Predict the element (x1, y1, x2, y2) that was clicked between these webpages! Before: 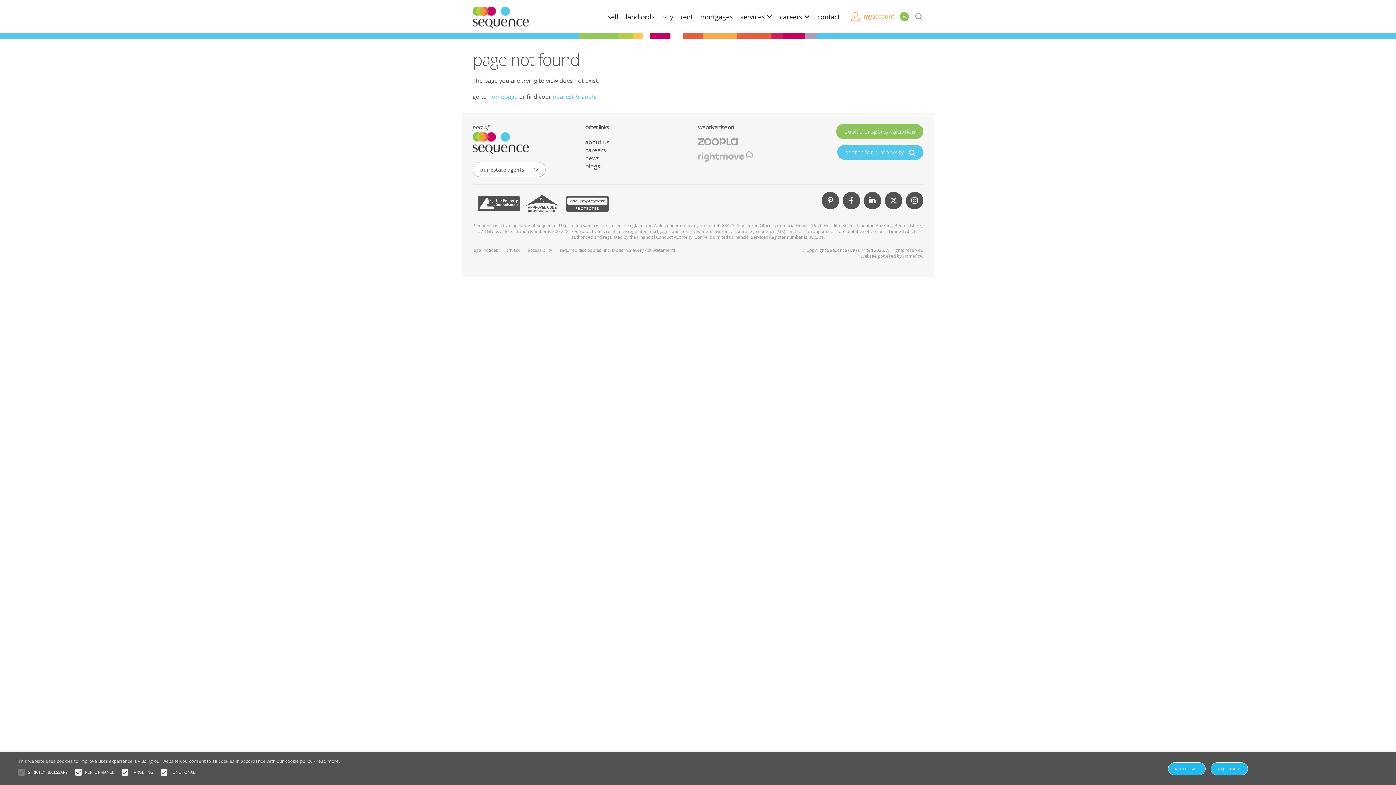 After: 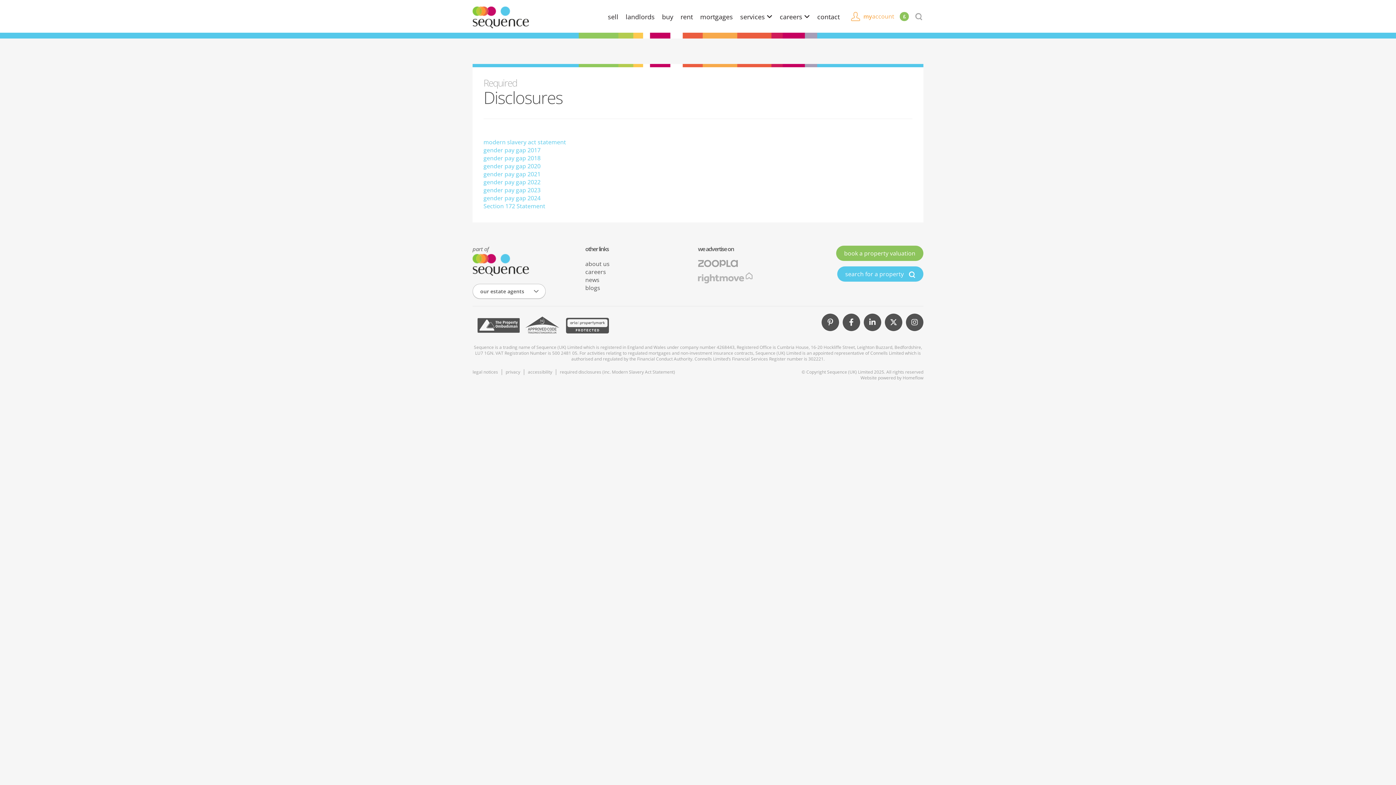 Action: label: required disclosures (inc. Modern Slavery Act Statement) bbox: (560, 247, 675, 253)